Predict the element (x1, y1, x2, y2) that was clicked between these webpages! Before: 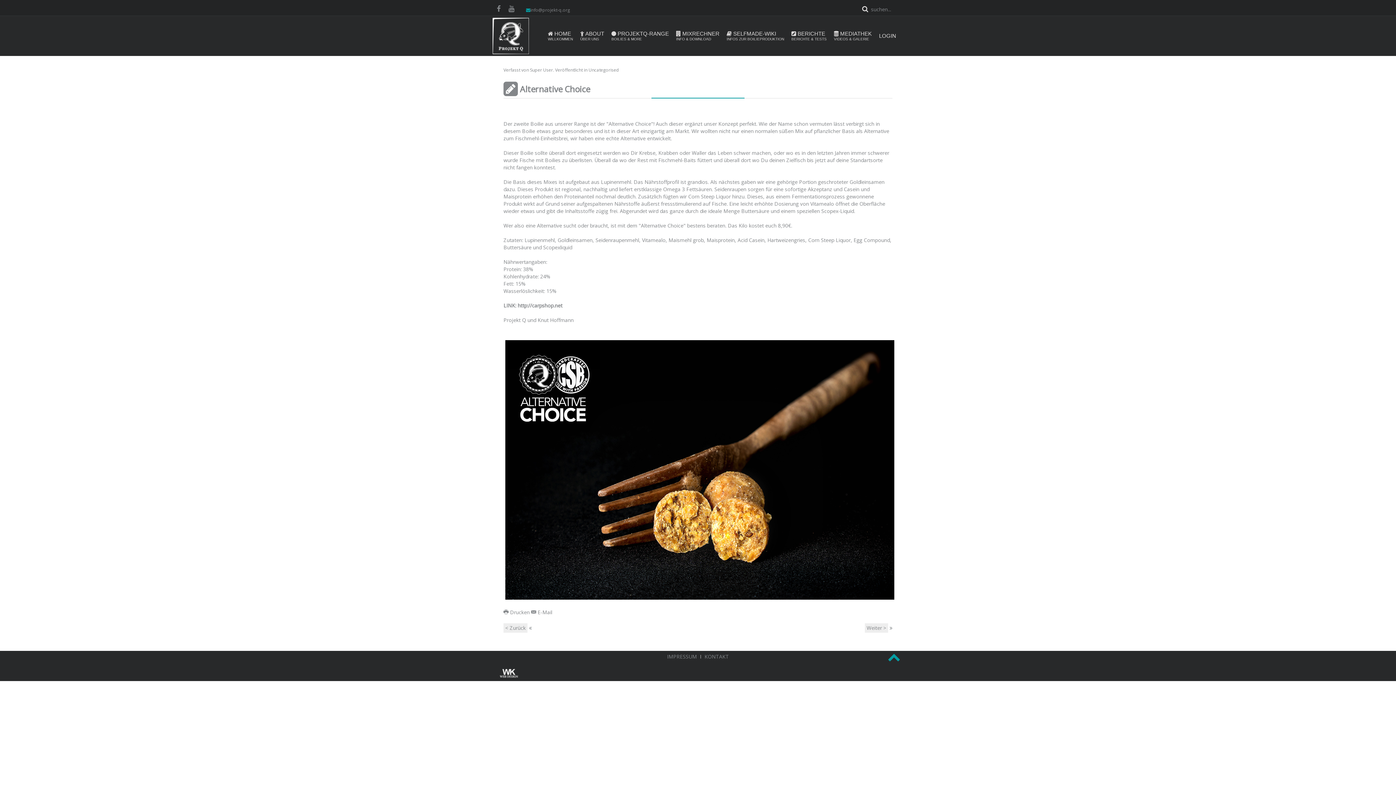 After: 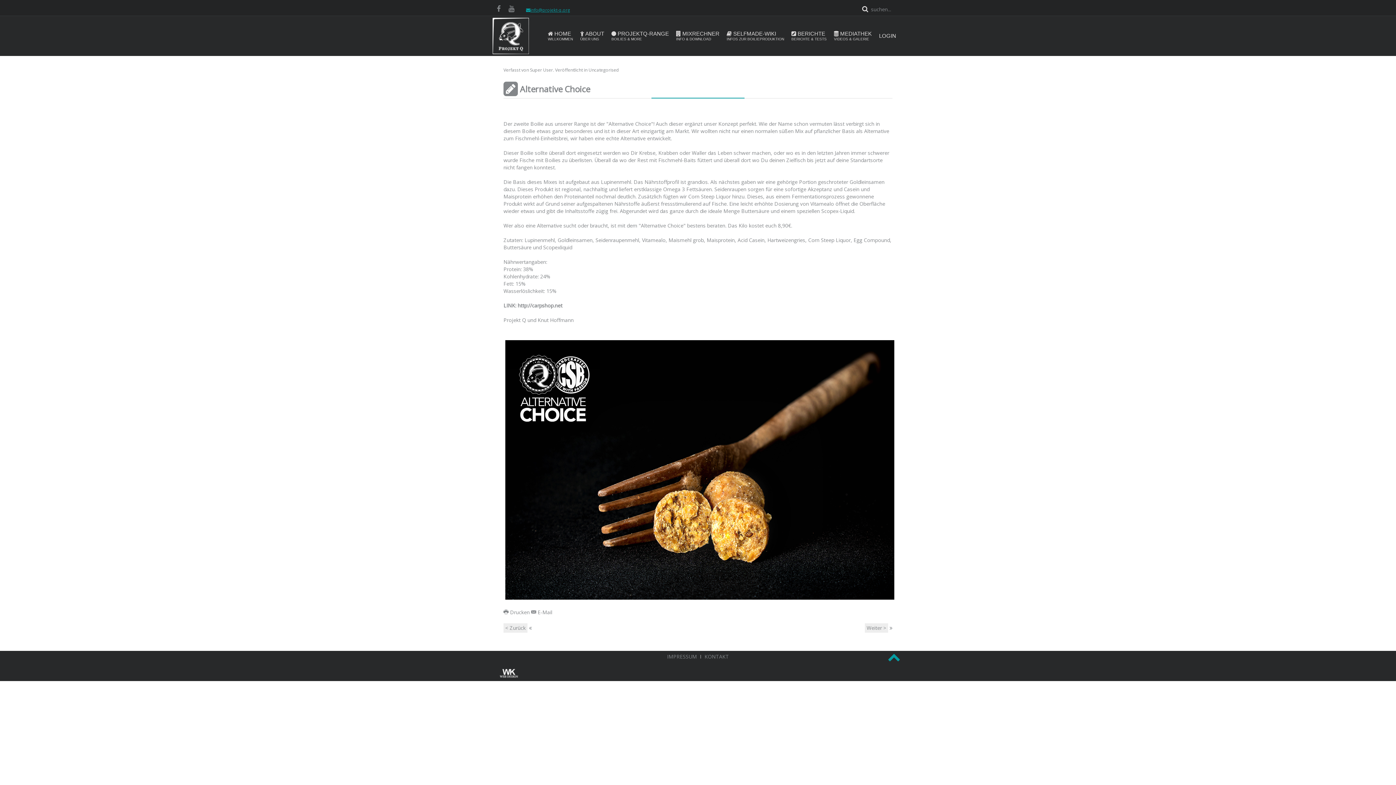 Action: bbox: (526, 6, 570, 13) label: info@projekt-q.org